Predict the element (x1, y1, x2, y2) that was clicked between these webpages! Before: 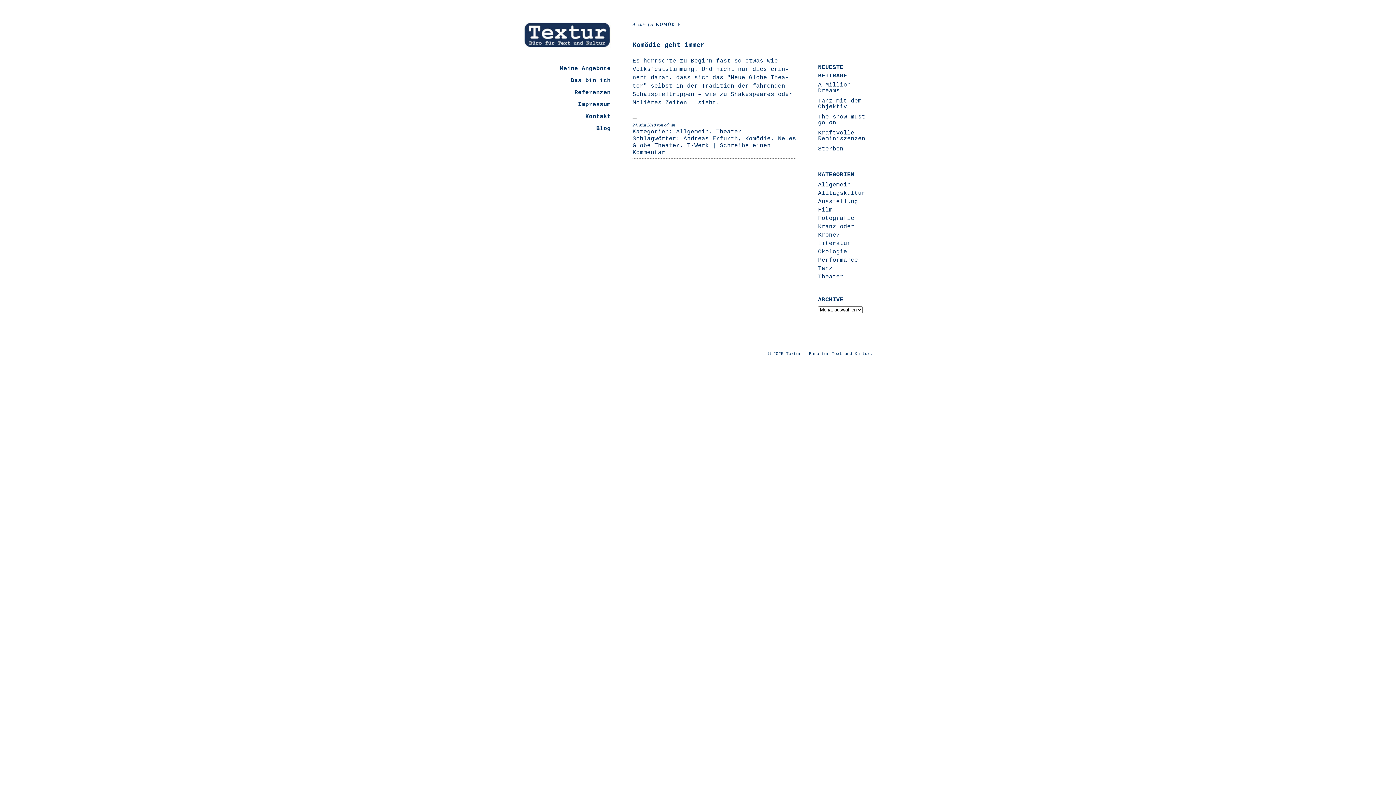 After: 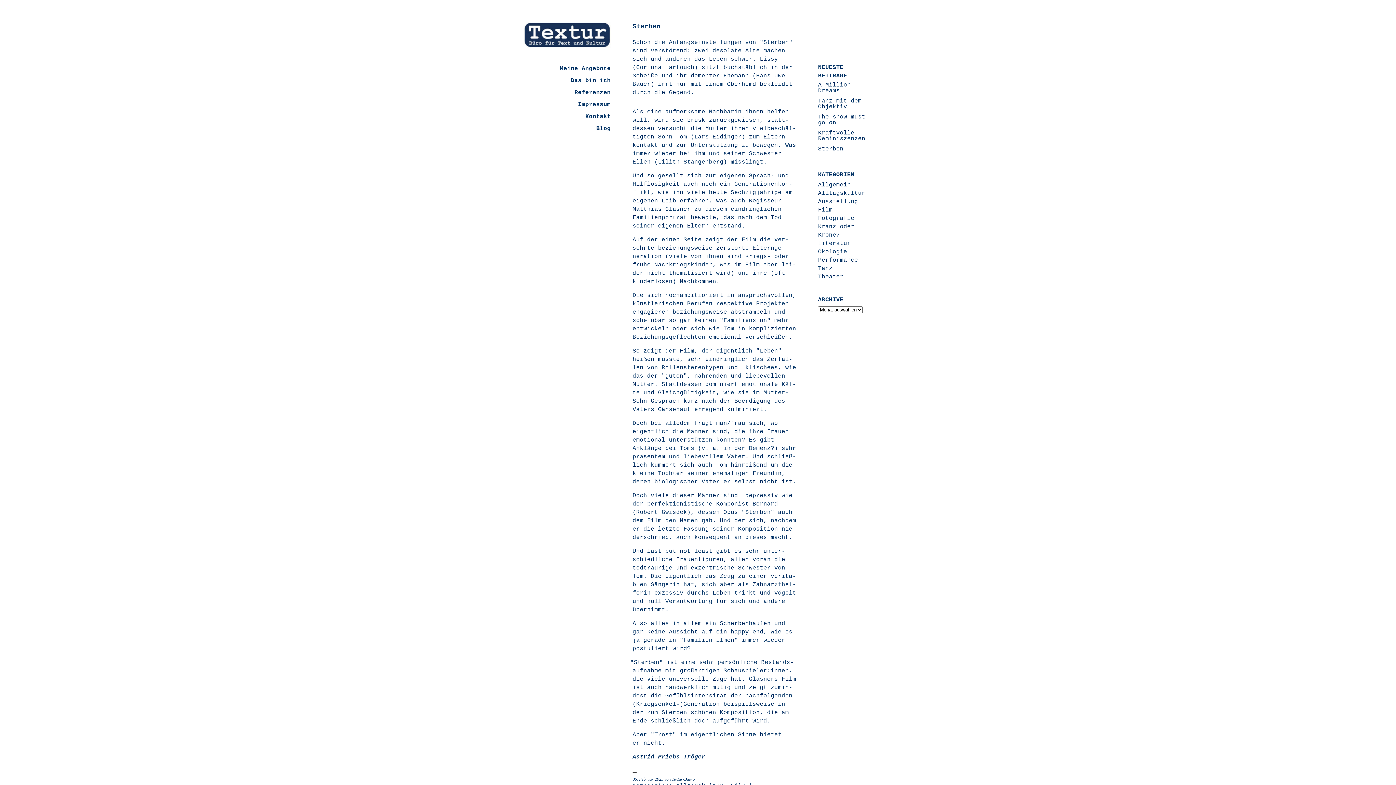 Action: label: Sterben bbox: (818, 145, 843, 152)